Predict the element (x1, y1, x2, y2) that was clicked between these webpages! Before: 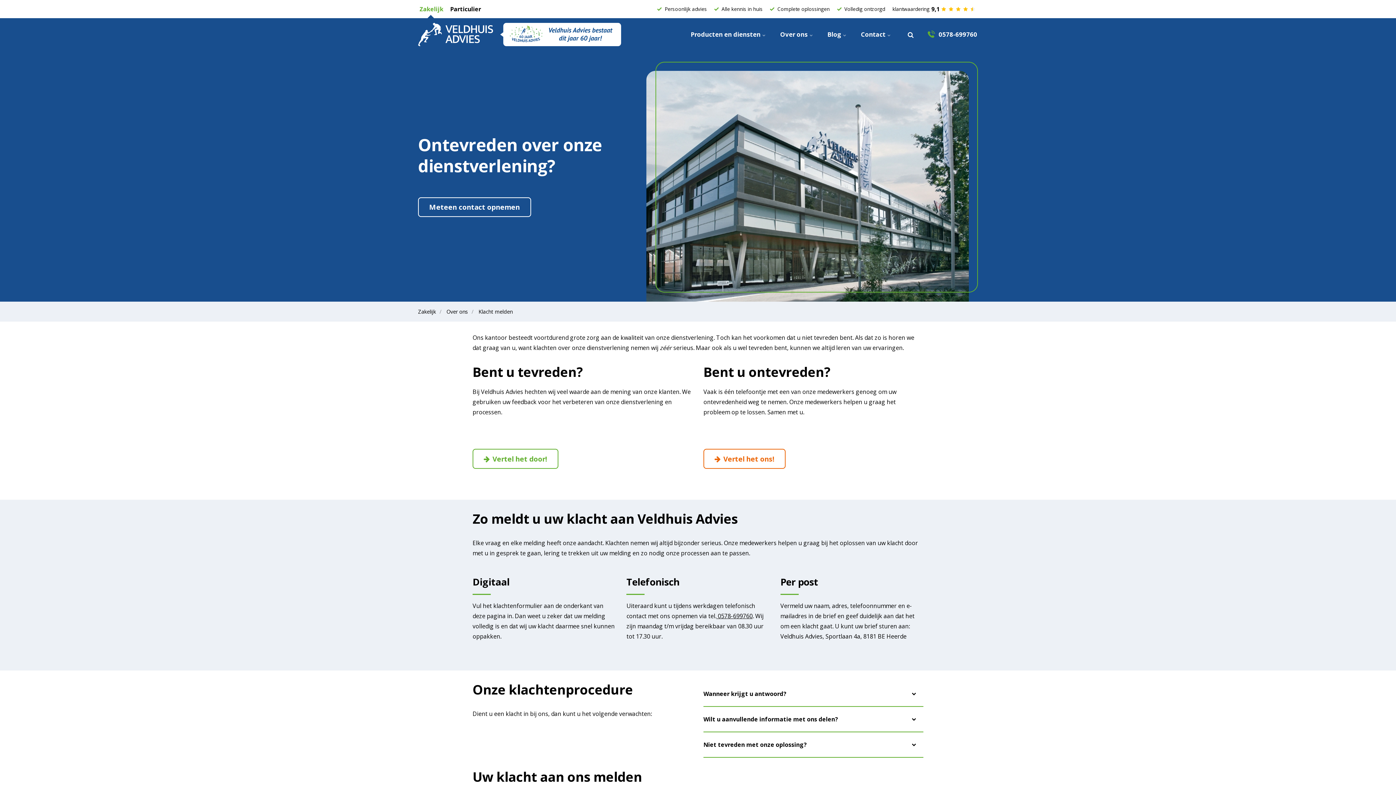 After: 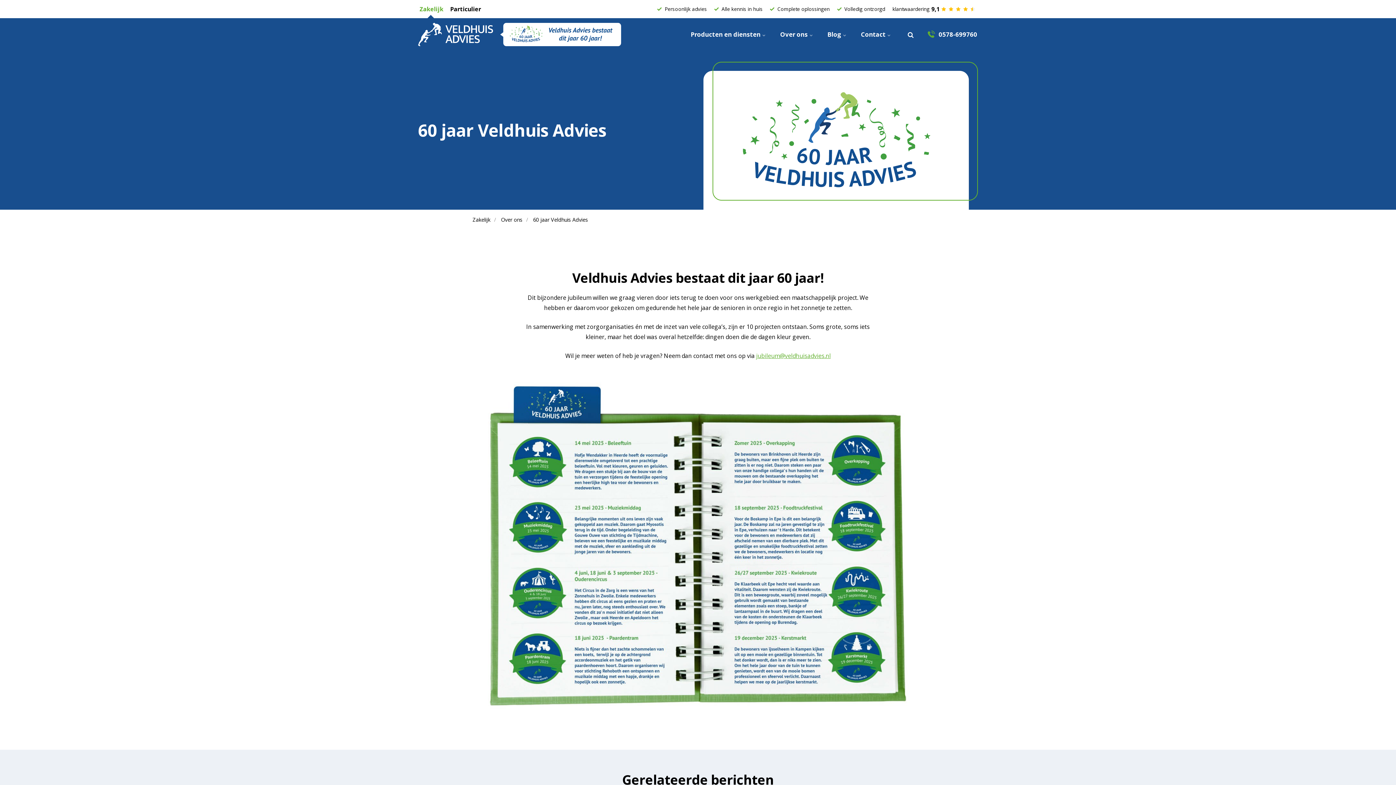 Action: bbox: (496, 22, 621, 46)